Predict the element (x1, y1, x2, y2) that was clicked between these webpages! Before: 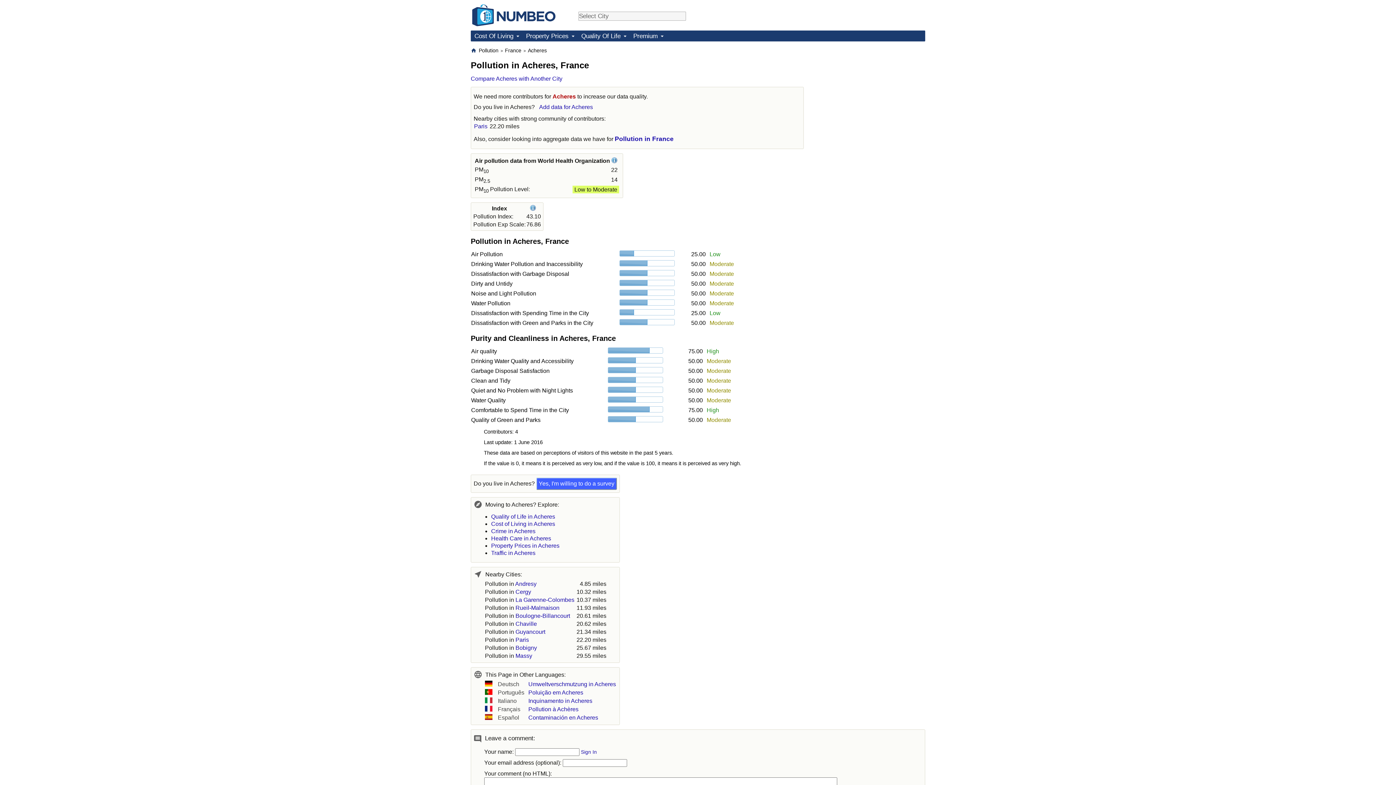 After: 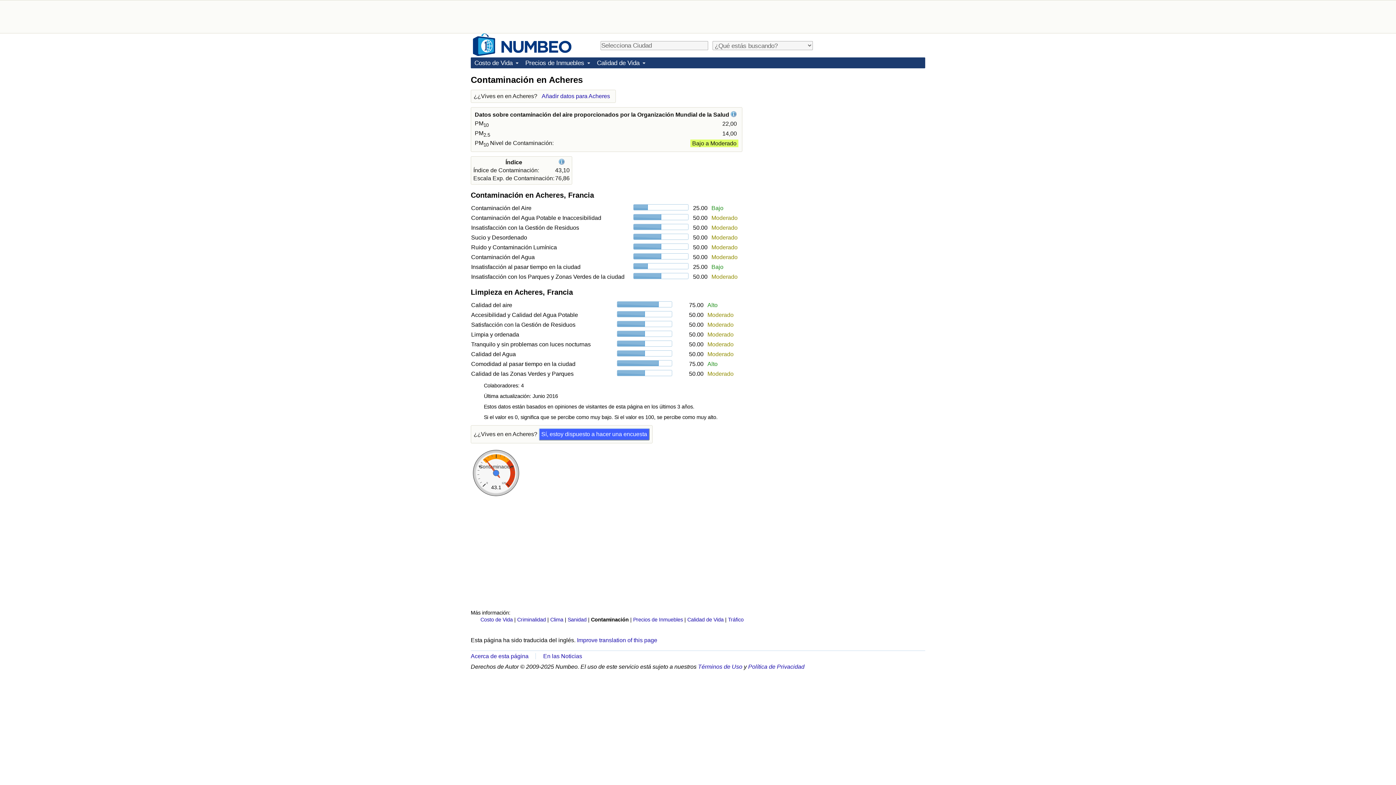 Action: label: Contaminación en Acheres bbox: (528, 714, 598, 721)